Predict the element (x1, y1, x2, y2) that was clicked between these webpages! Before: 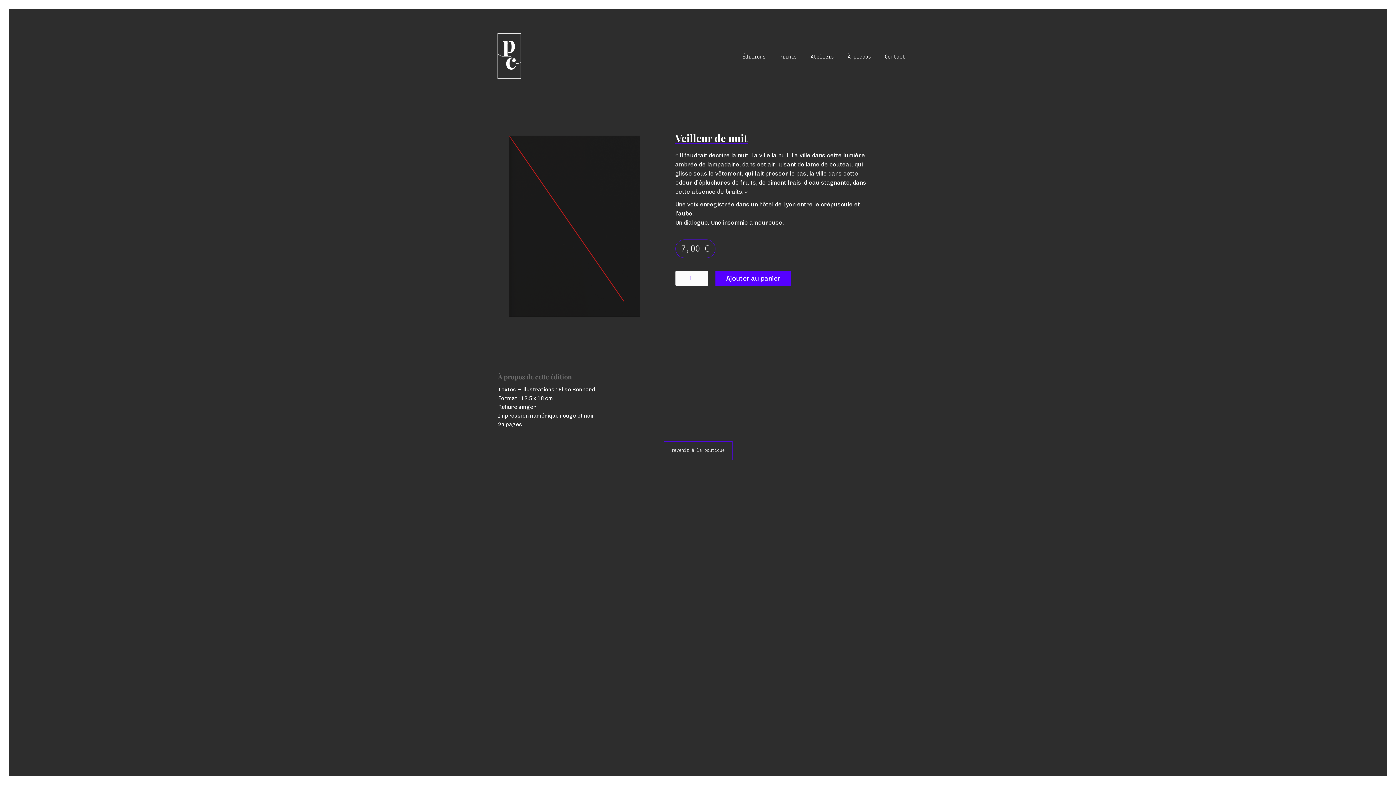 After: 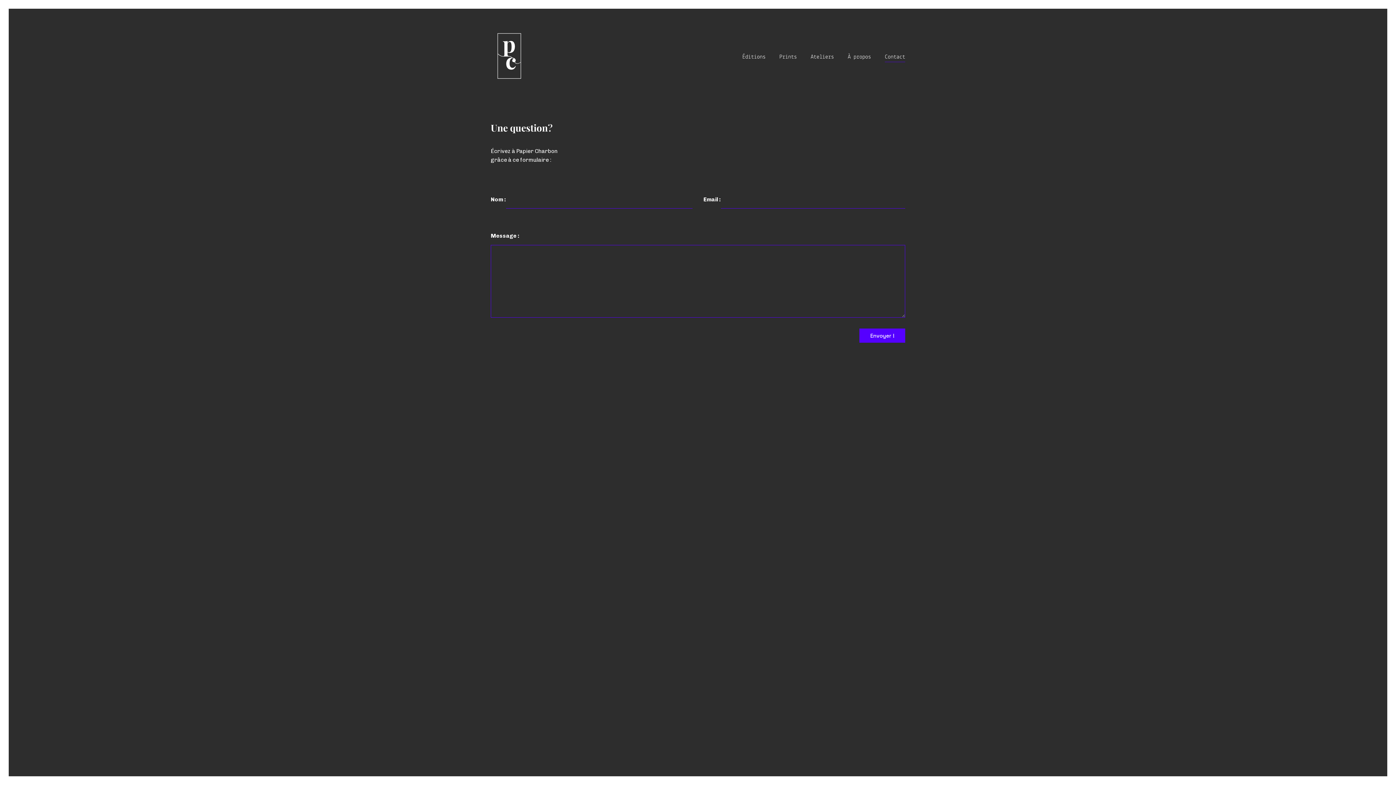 Action: label: Contact bbox: (885, 52, 905, 61)